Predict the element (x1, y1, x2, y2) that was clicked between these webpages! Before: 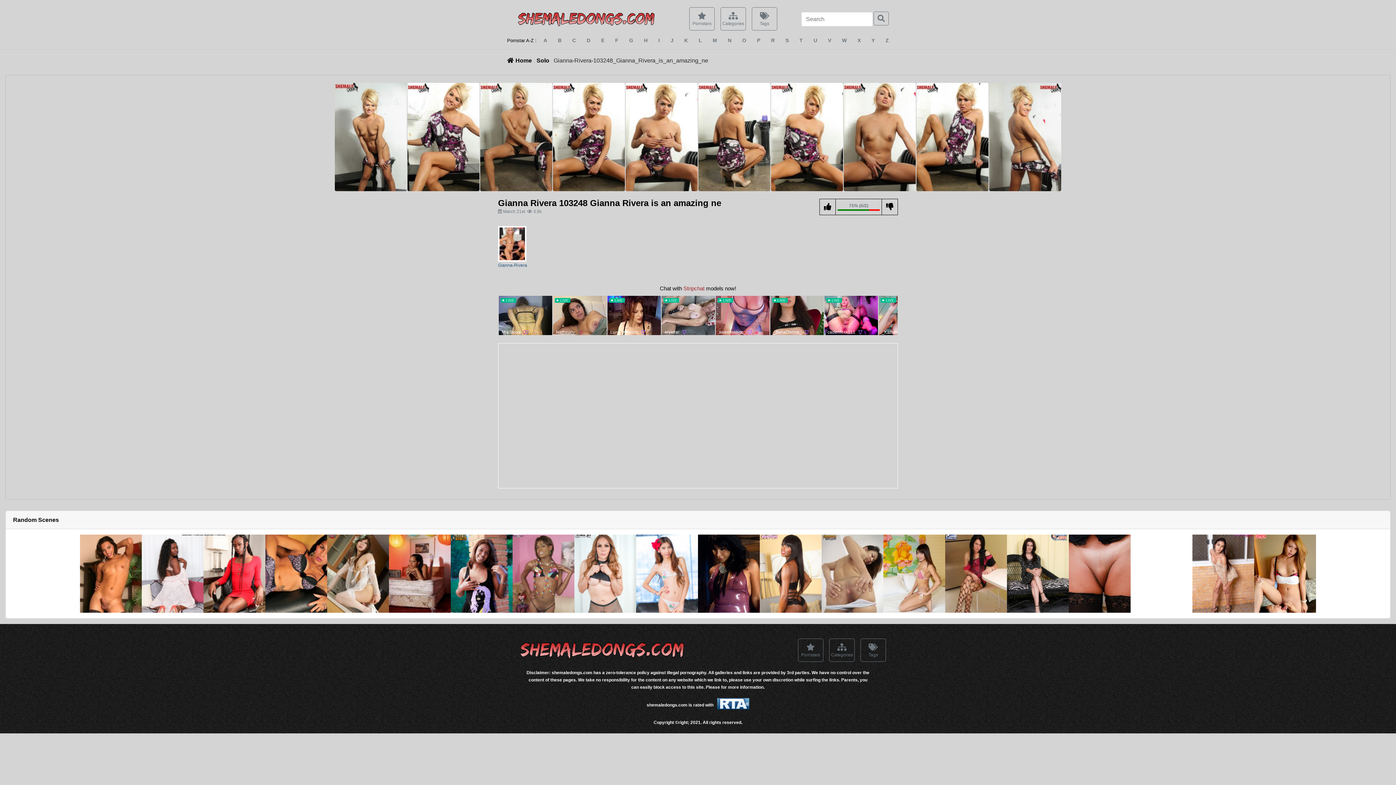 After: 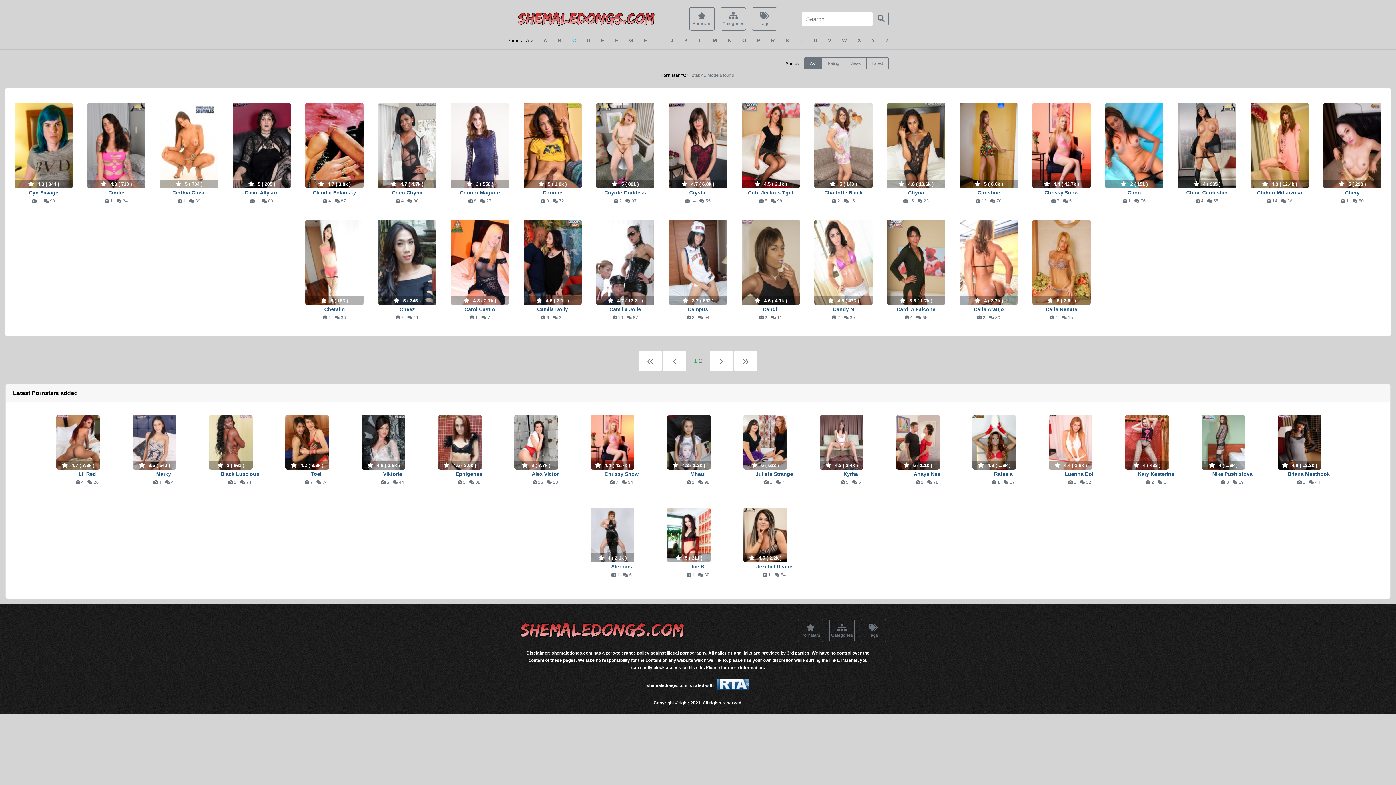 Action: label: C bbox: (572, 37, 576, 43)